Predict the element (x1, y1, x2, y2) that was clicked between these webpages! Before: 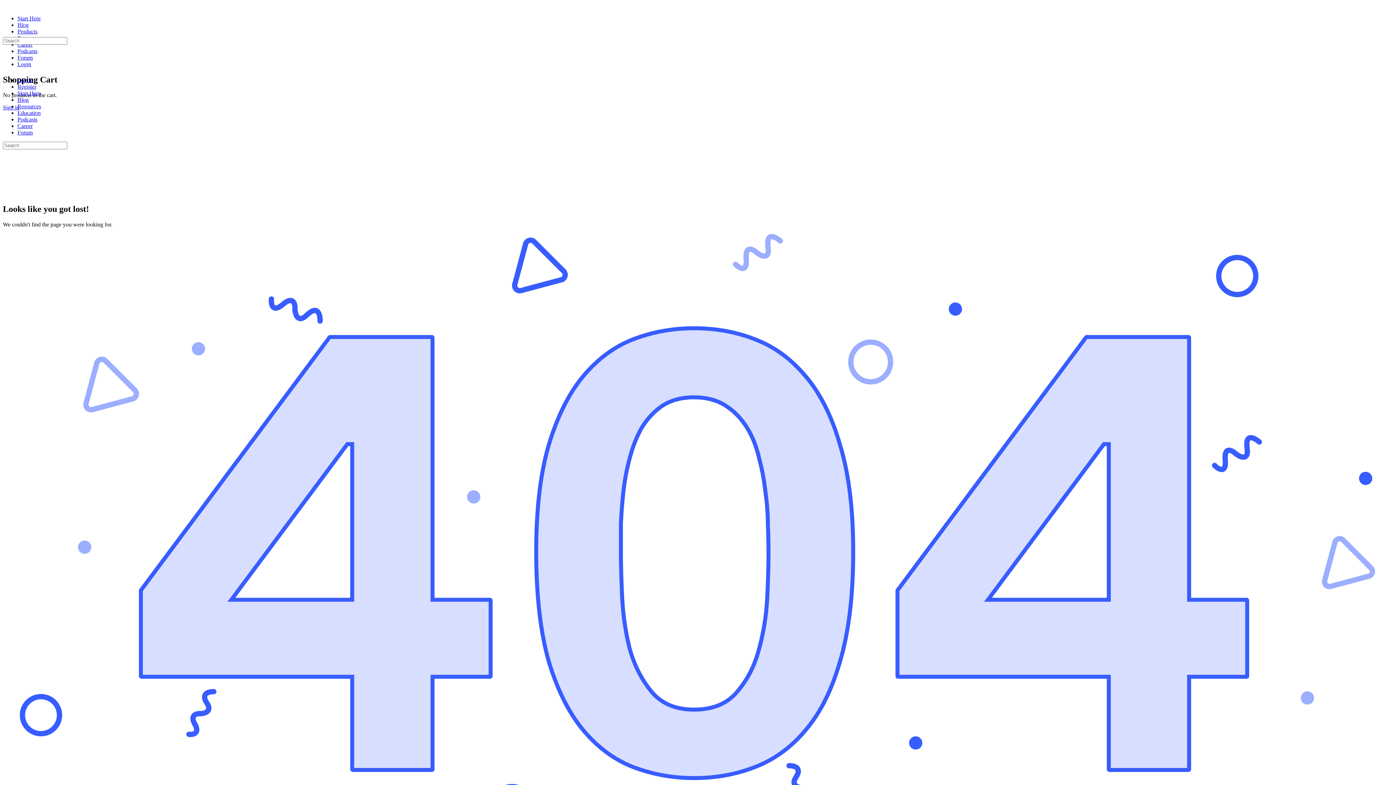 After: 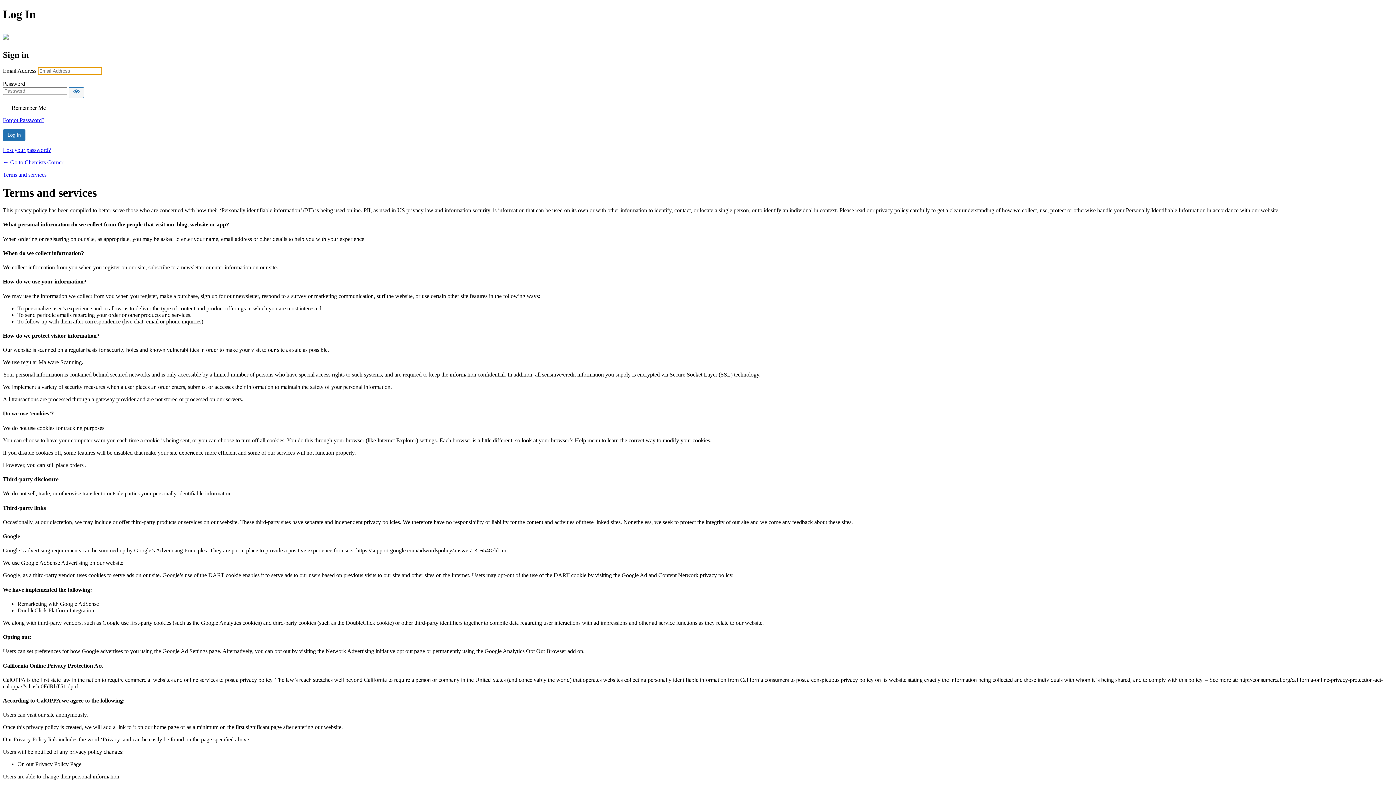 Action: label: Login bbox: (17, 61, 31, 67)